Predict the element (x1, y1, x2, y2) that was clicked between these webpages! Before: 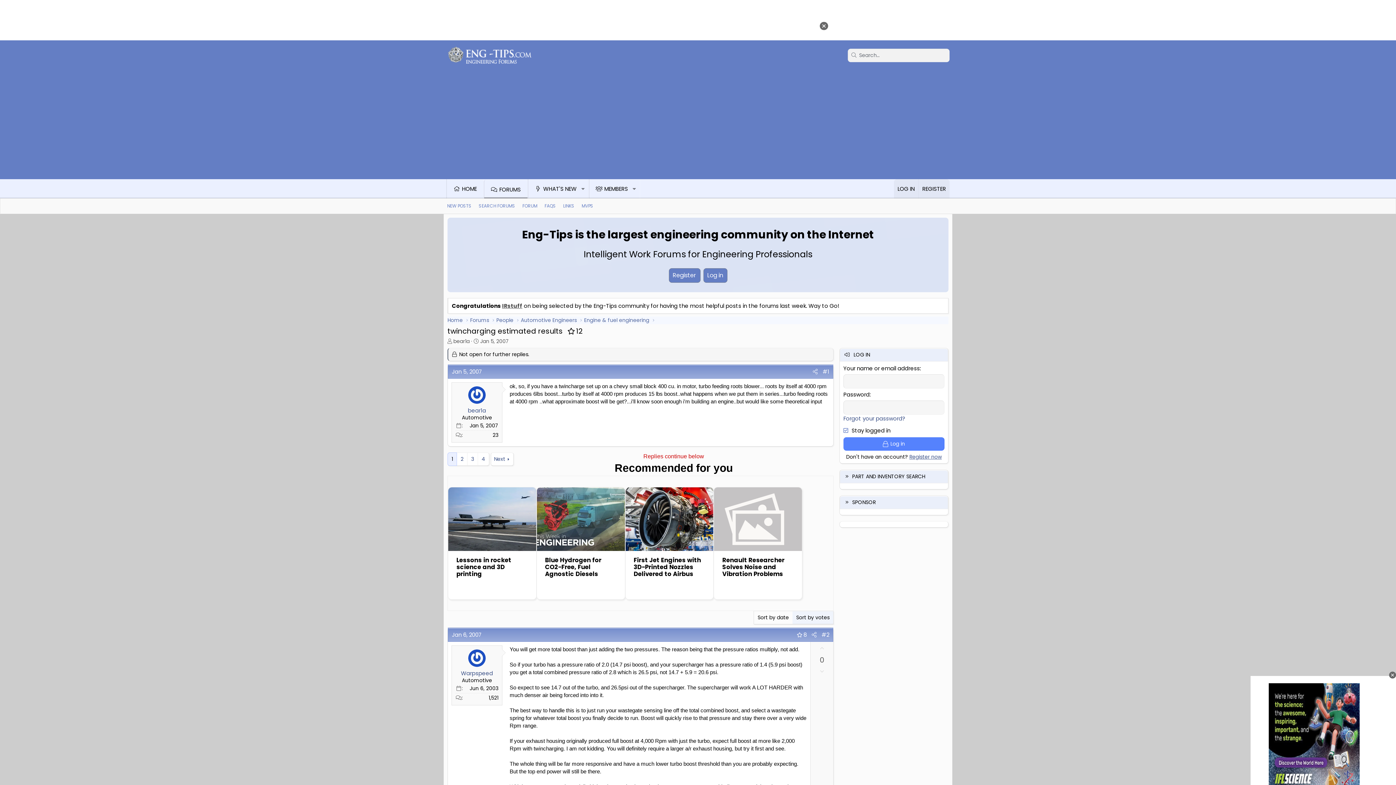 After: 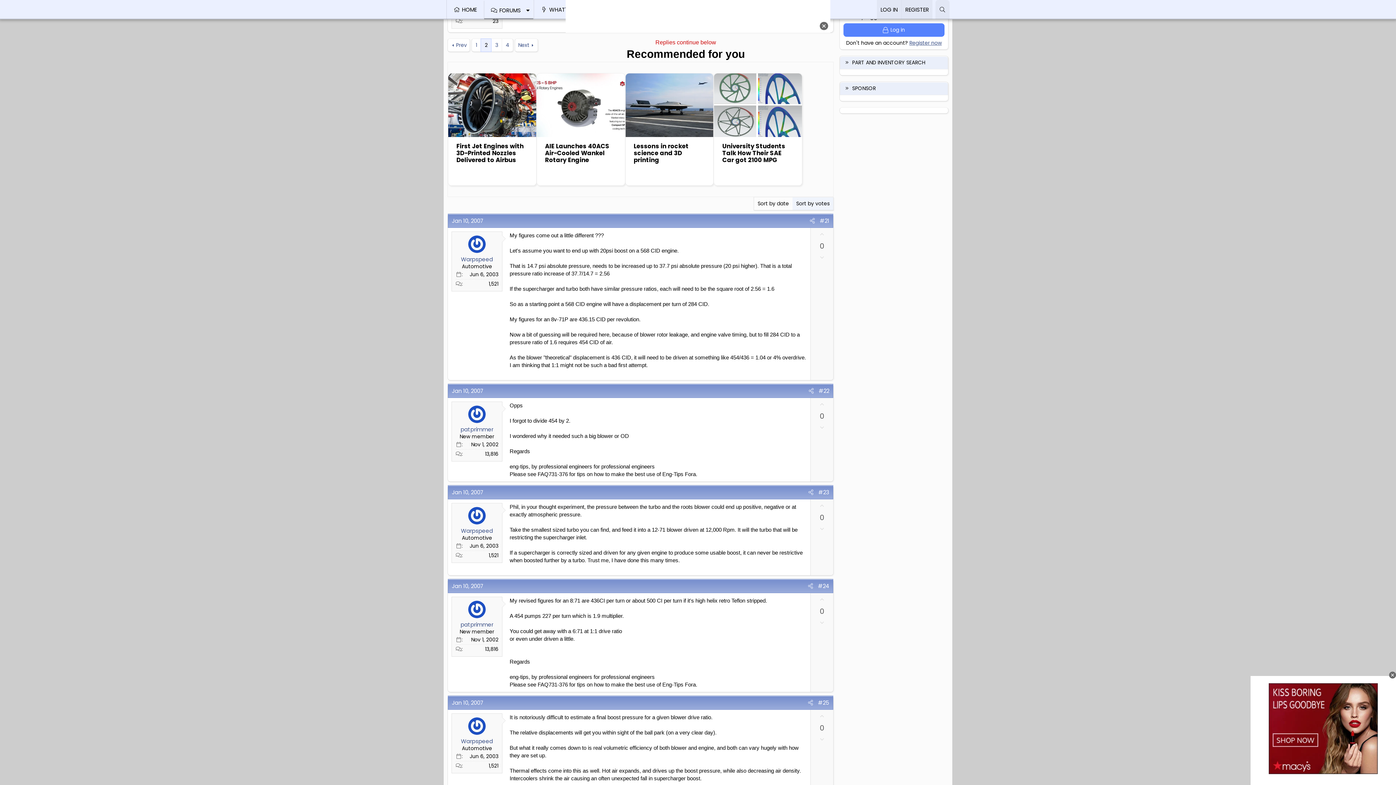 Action: label: Next bbox: (490, 452, 513, 466)